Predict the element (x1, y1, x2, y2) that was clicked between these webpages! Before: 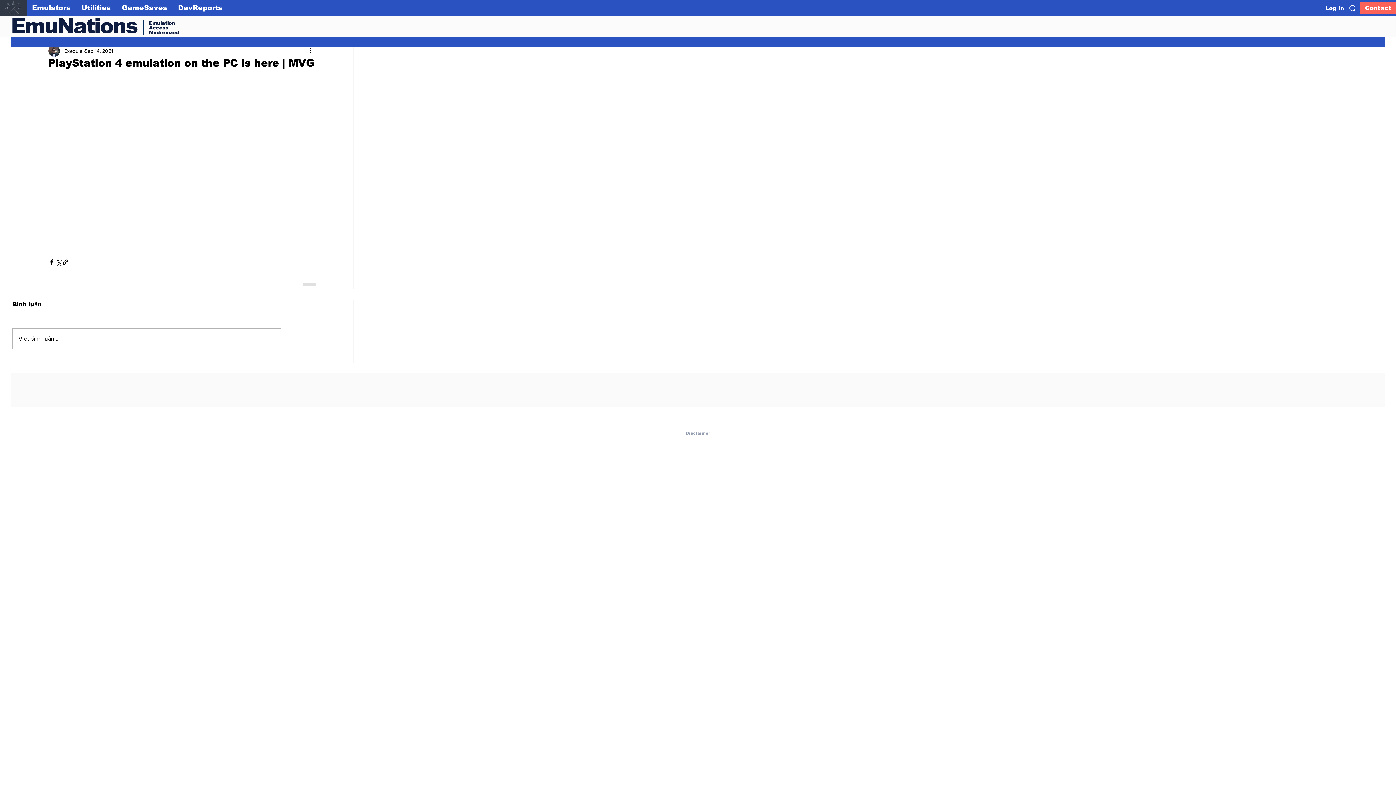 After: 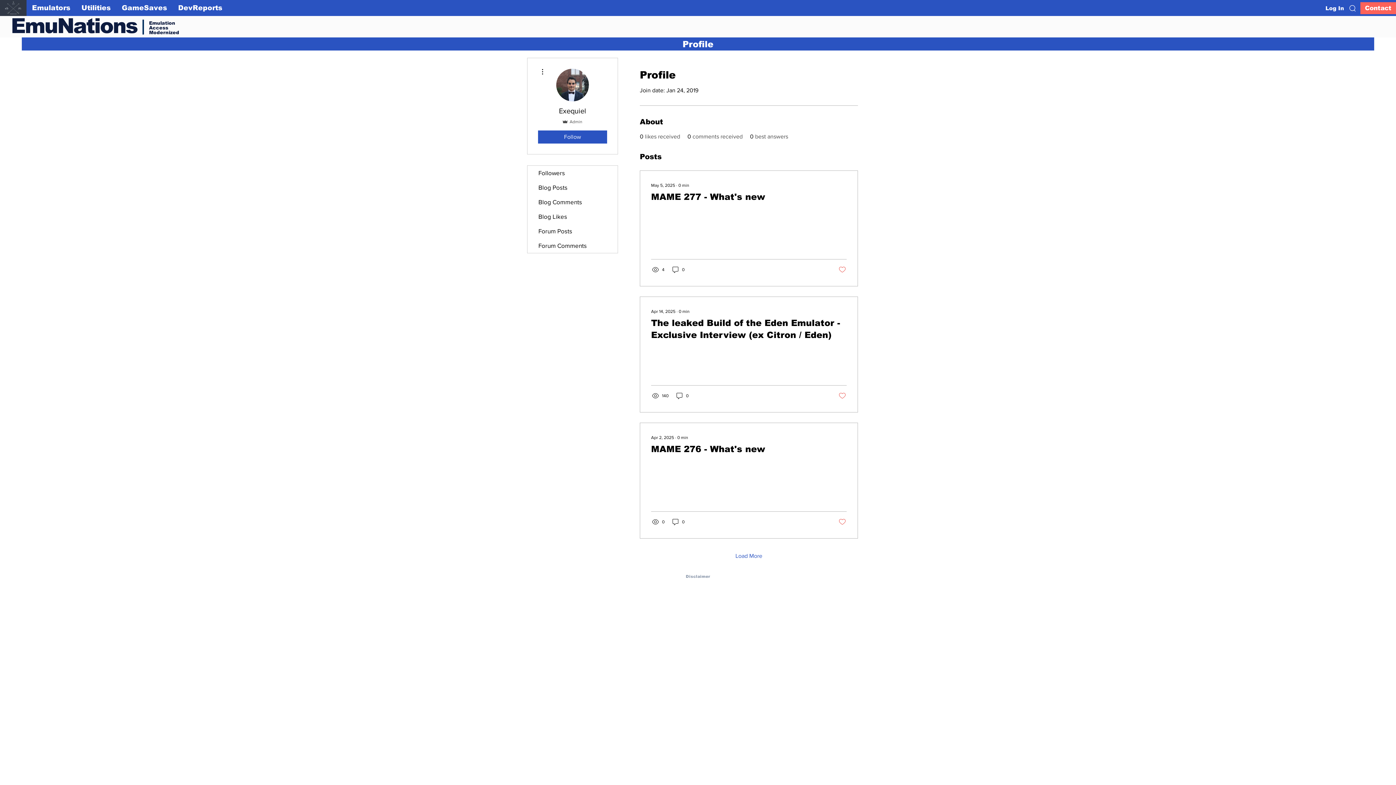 Action: bbox: (64, 47, 83, 54) label: Exequiel